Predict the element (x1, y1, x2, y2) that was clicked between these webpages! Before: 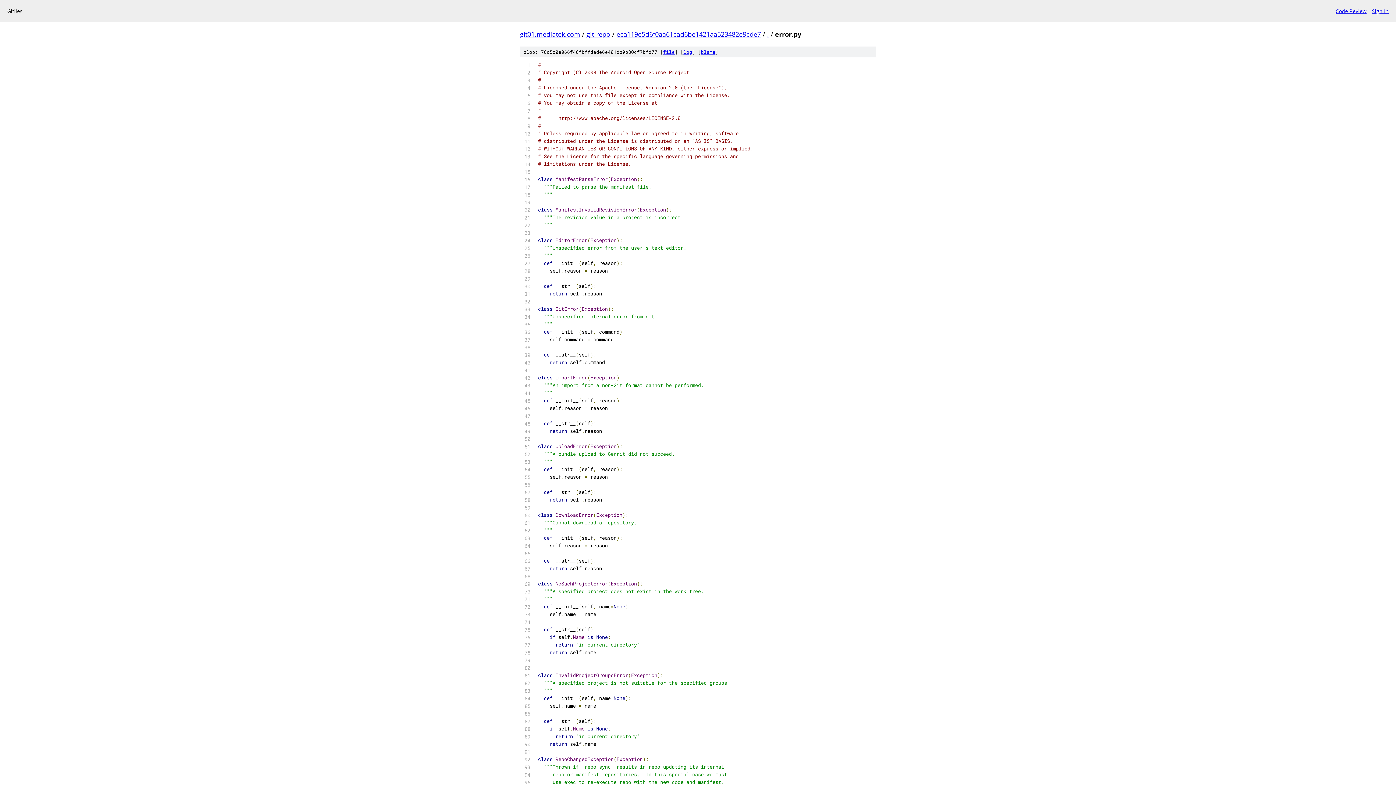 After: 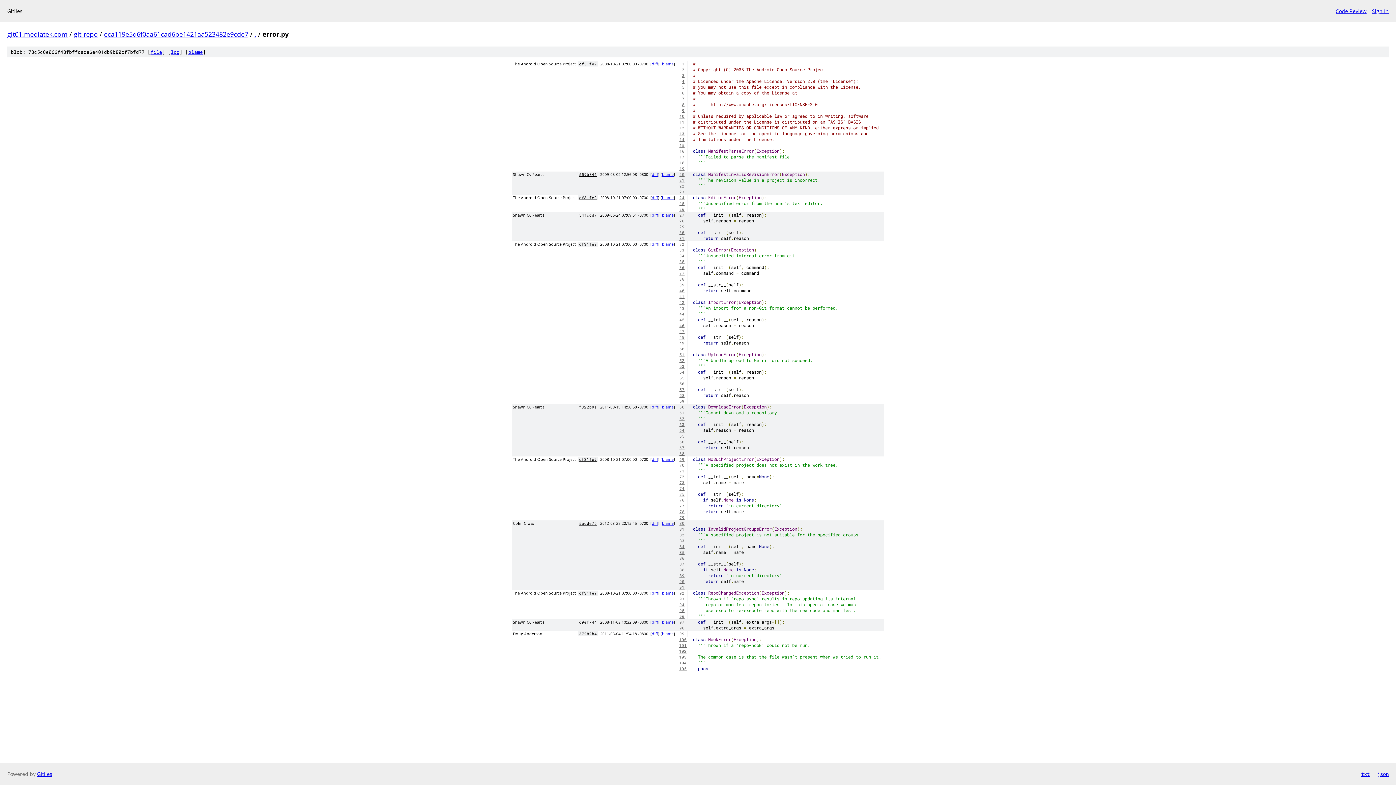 Action: bbox: (701, 48, 715, 55) label: blame